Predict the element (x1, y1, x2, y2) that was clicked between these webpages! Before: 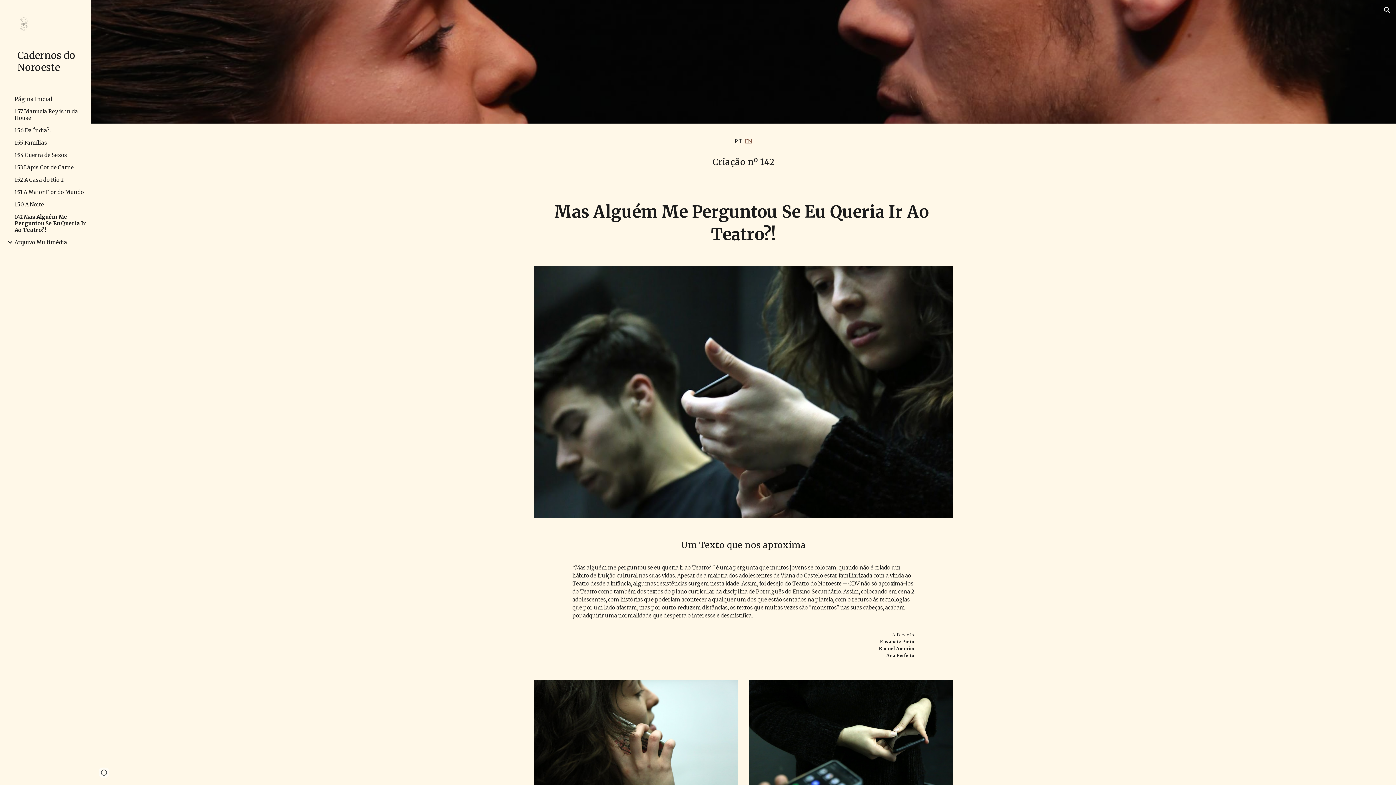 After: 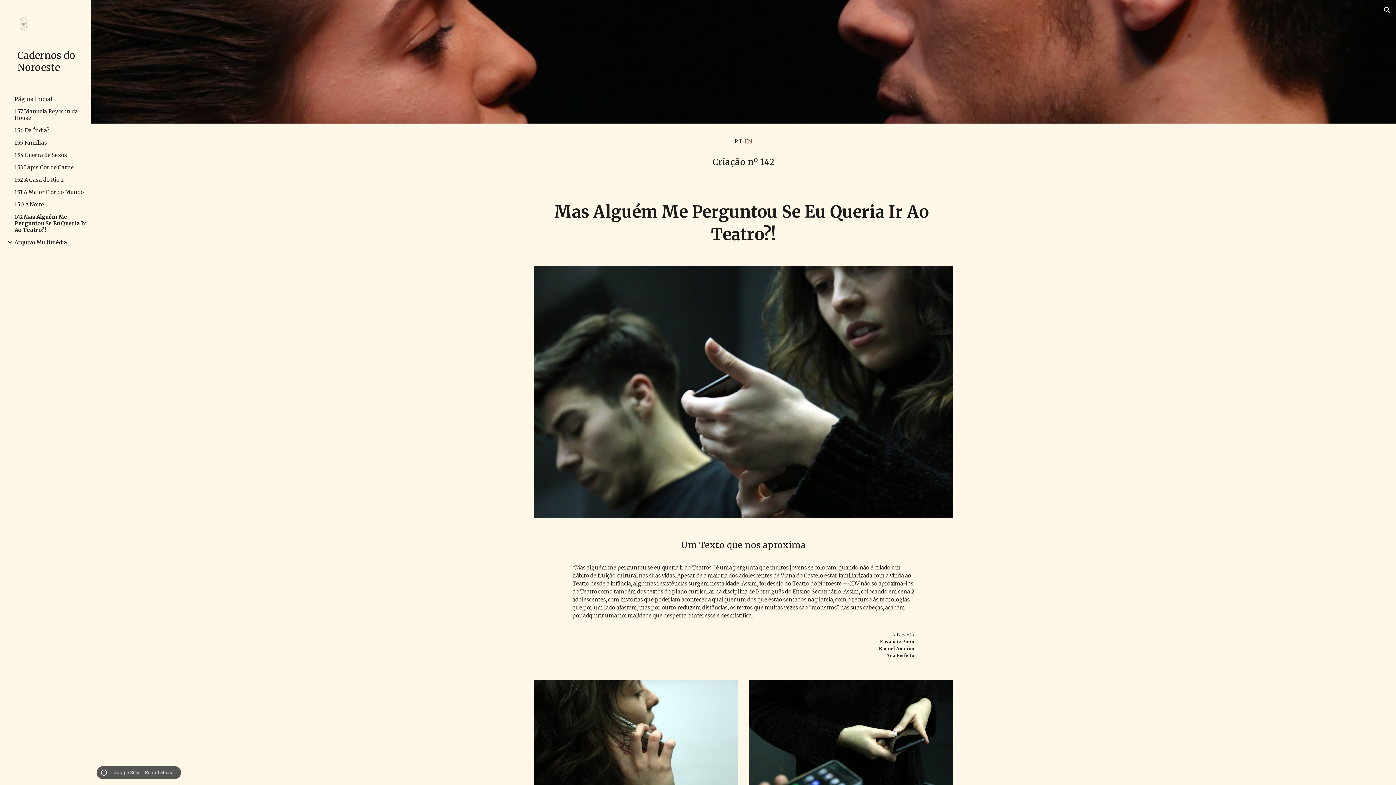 Action: label: Site actions bbox: (98, 768, 109, 778)